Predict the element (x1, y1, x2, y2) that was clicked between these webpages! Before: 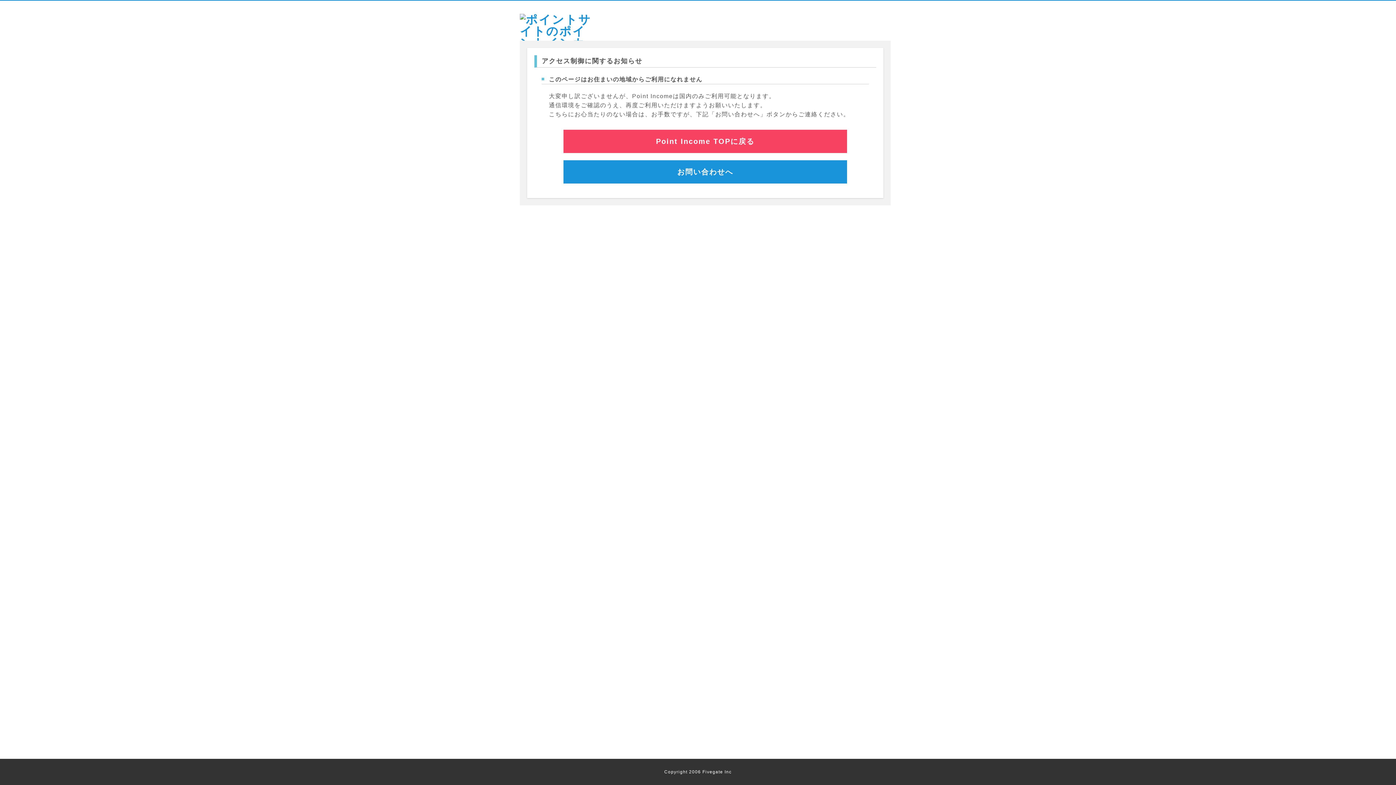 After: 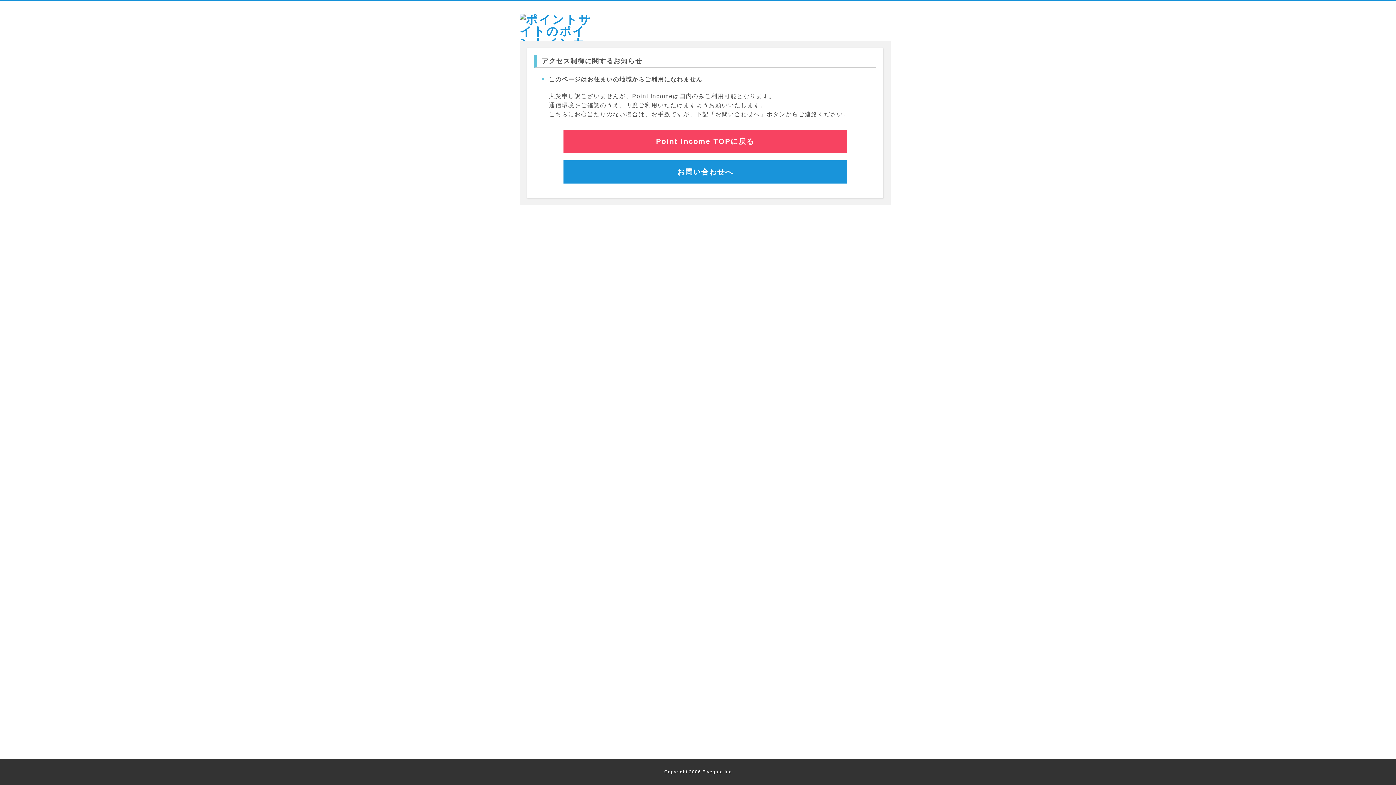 Action: bbox: (563, 160, 847, 183) label: お問い合わせへ